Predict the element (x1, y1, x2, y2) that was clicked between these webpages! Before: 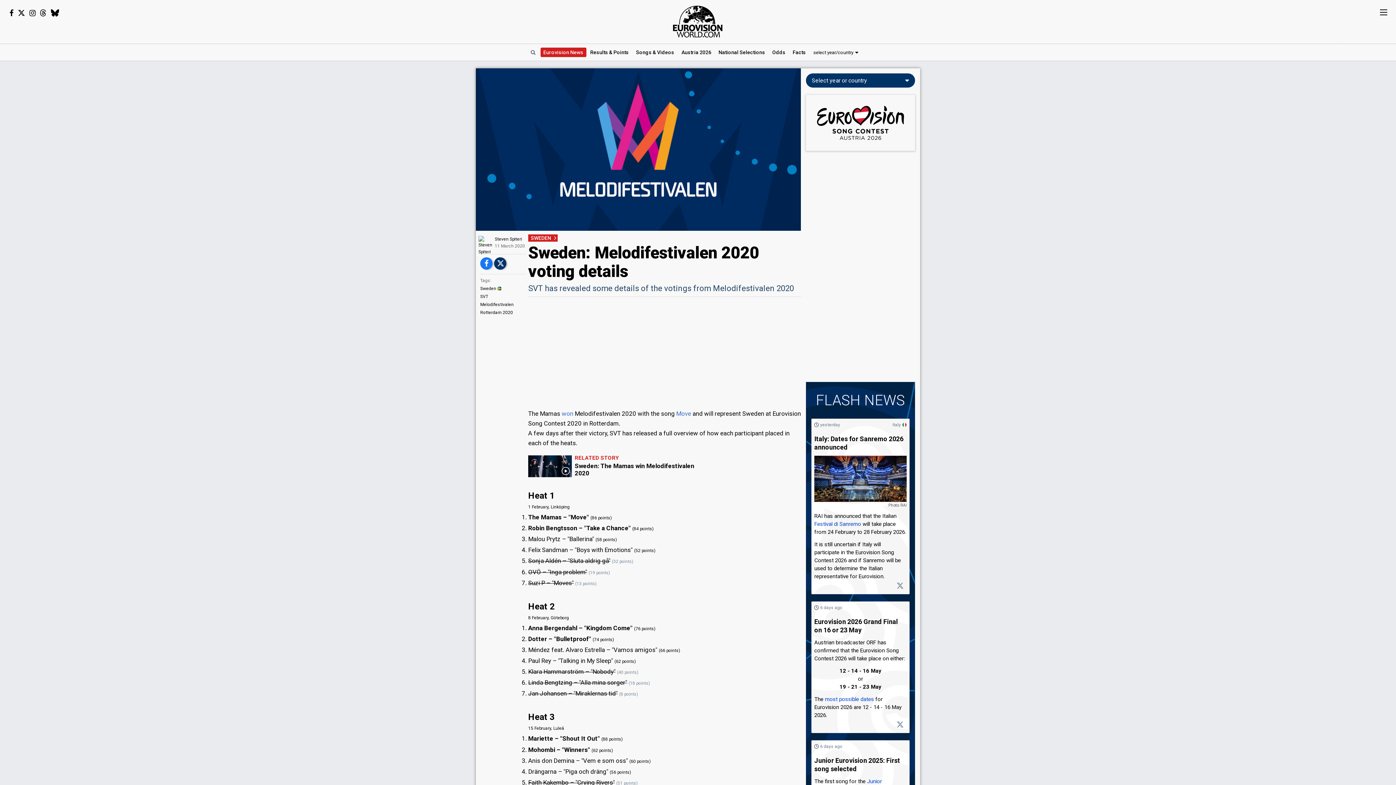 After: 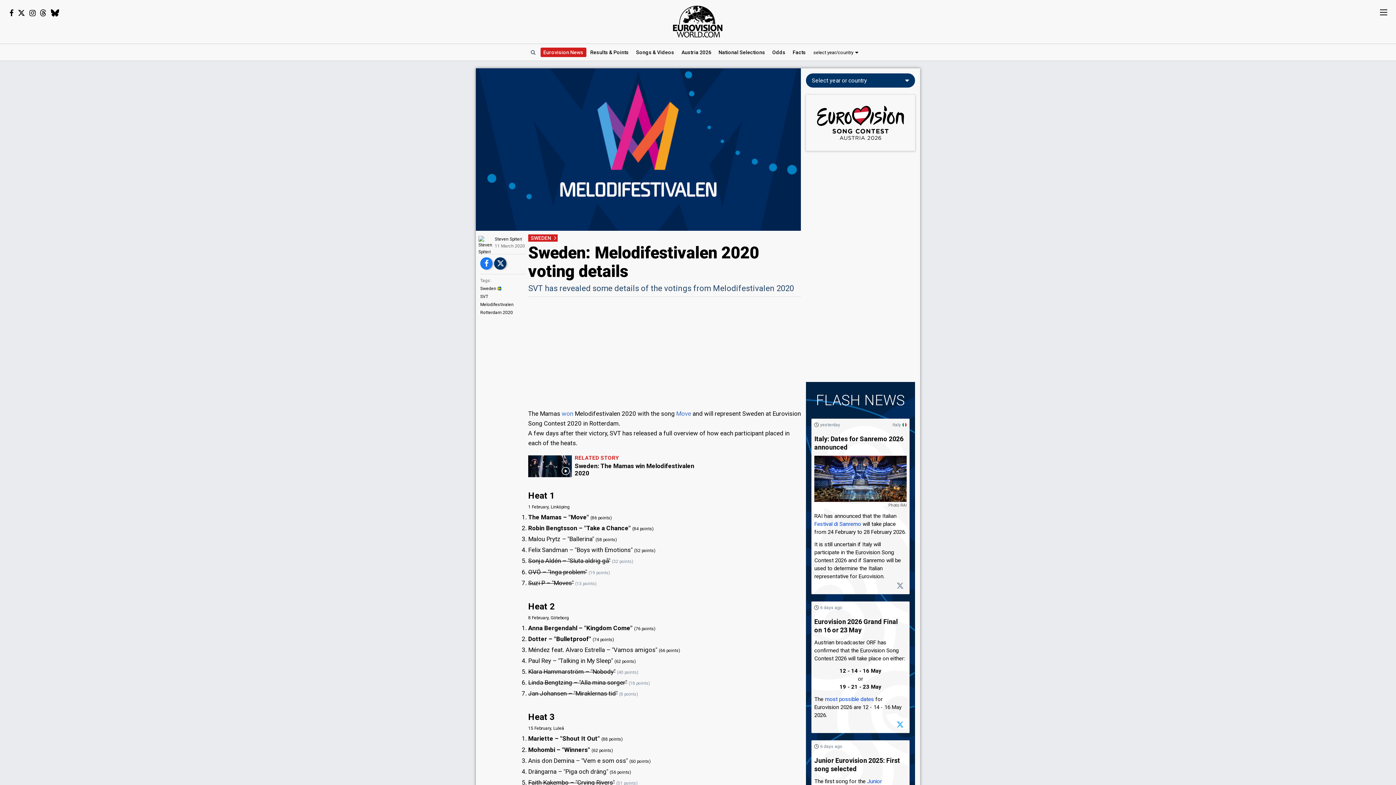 Action: bbox: (893, 720, 906, 729)